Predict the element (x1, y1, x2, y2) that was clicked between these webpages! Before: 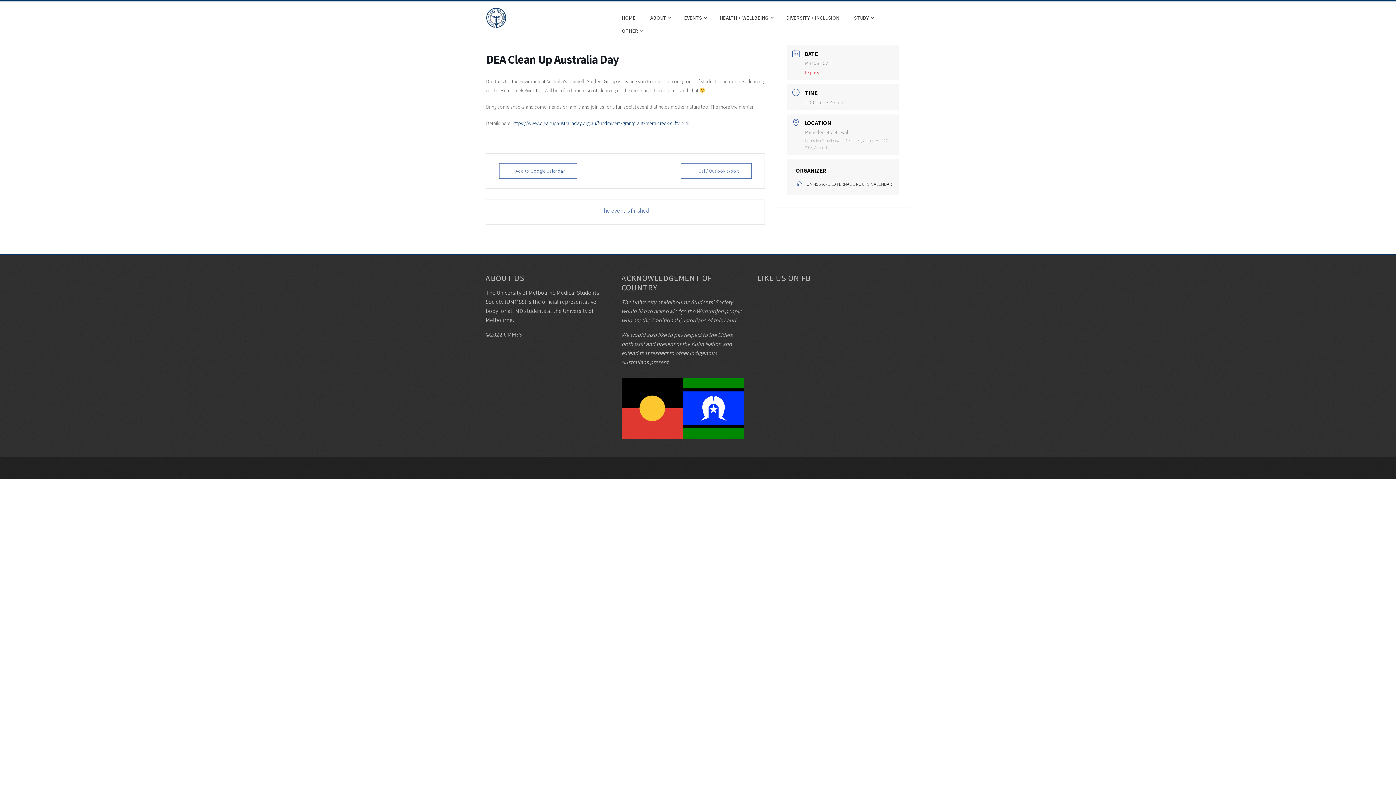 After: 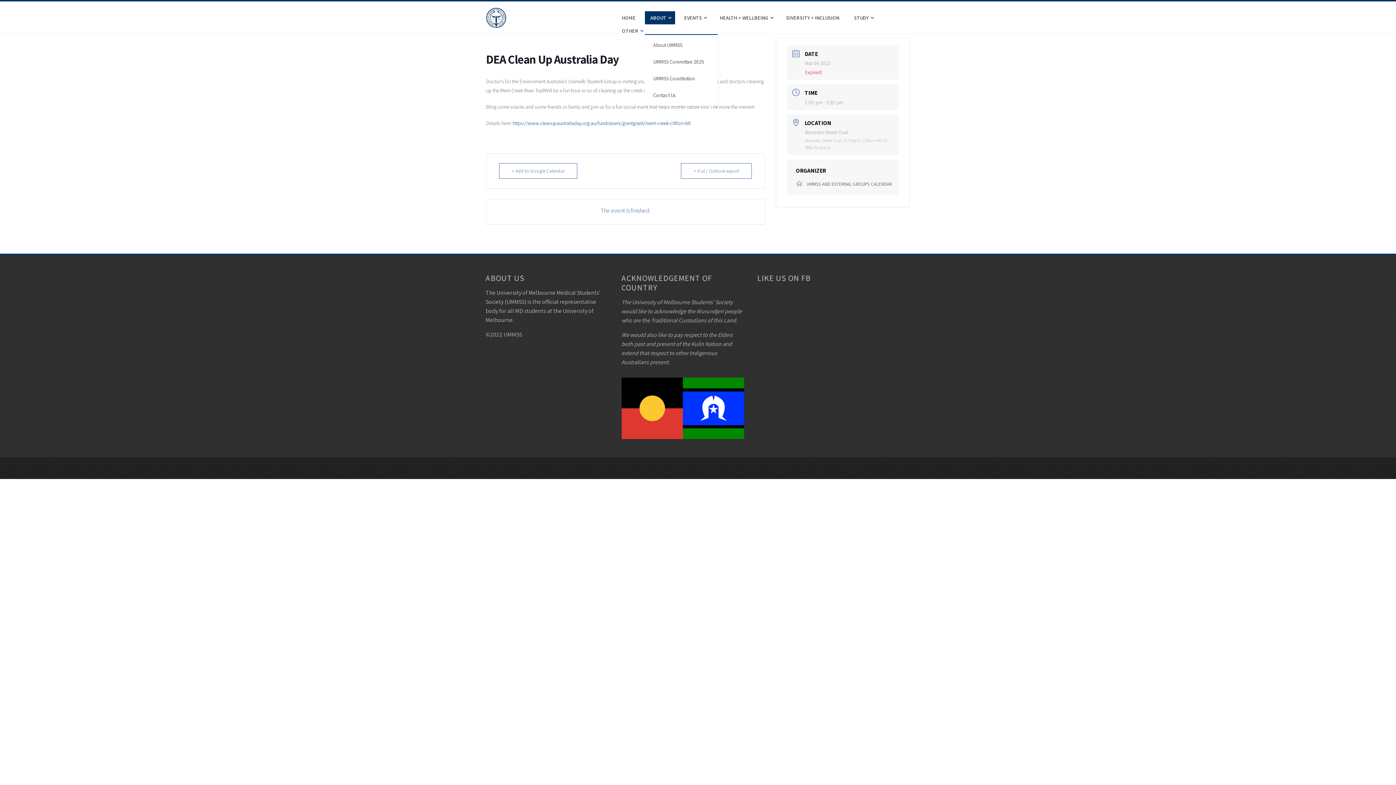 Action: label: ABOUT bbox: (645, 11, 675, 24)